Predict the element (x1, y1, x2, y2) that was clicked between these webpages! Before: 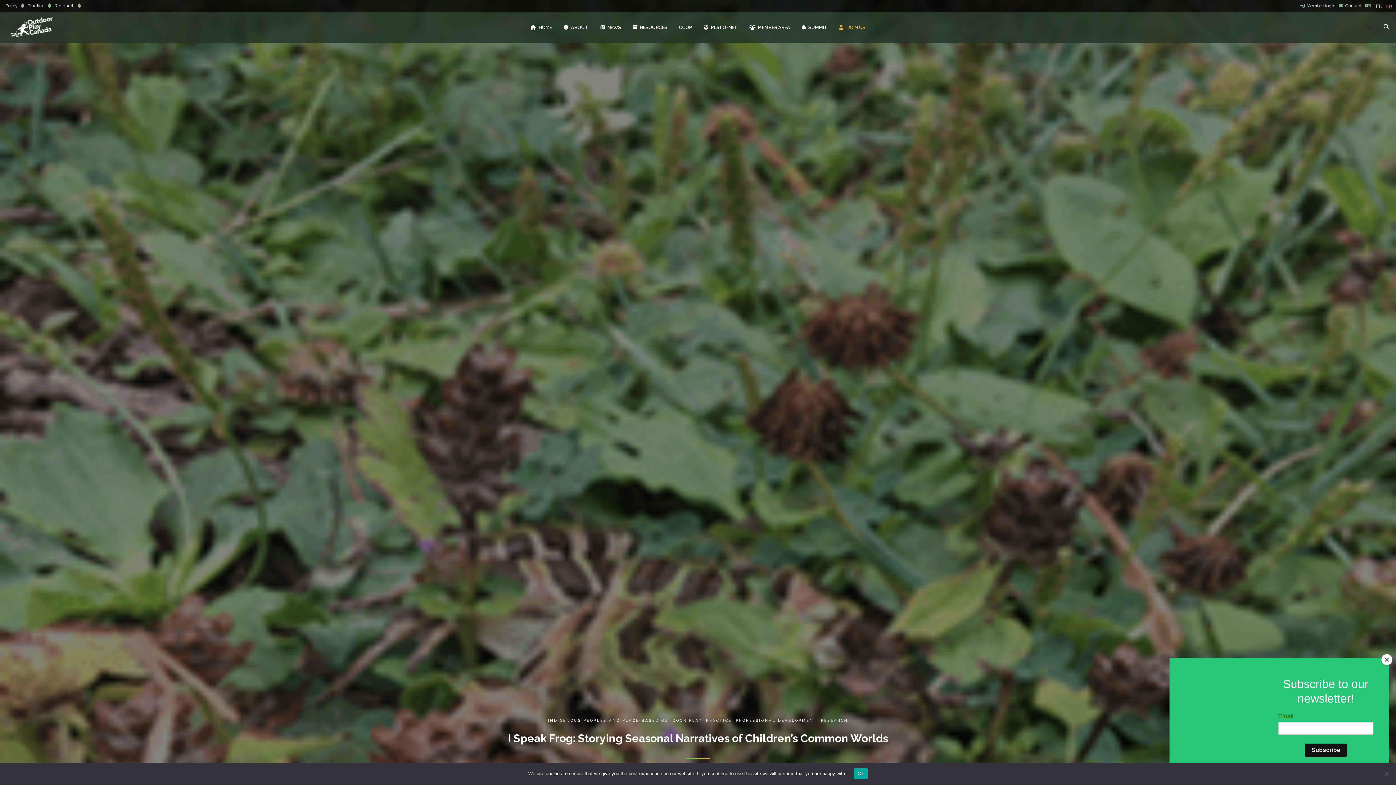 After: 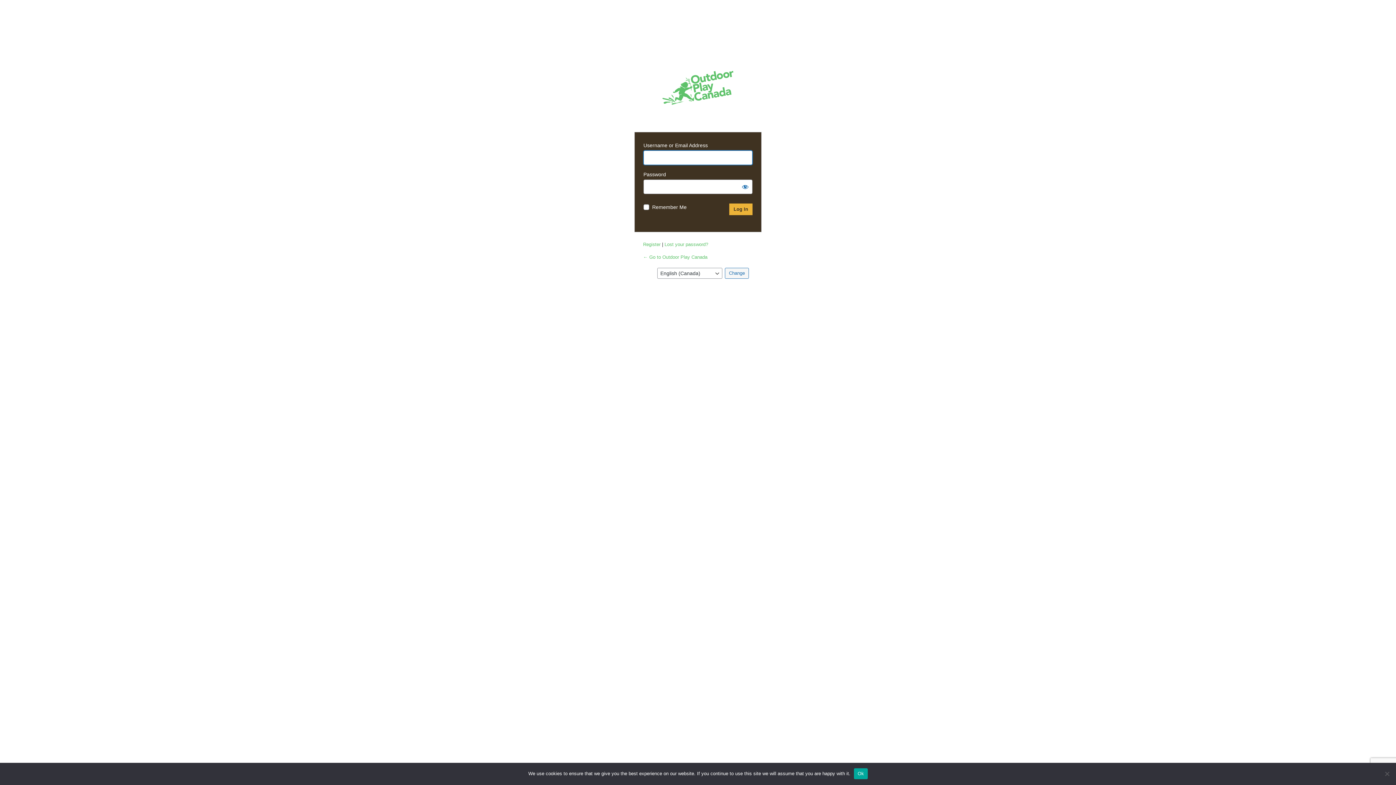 Action: bbox: (743, 12, 796, 42) label: MEMBER AREA